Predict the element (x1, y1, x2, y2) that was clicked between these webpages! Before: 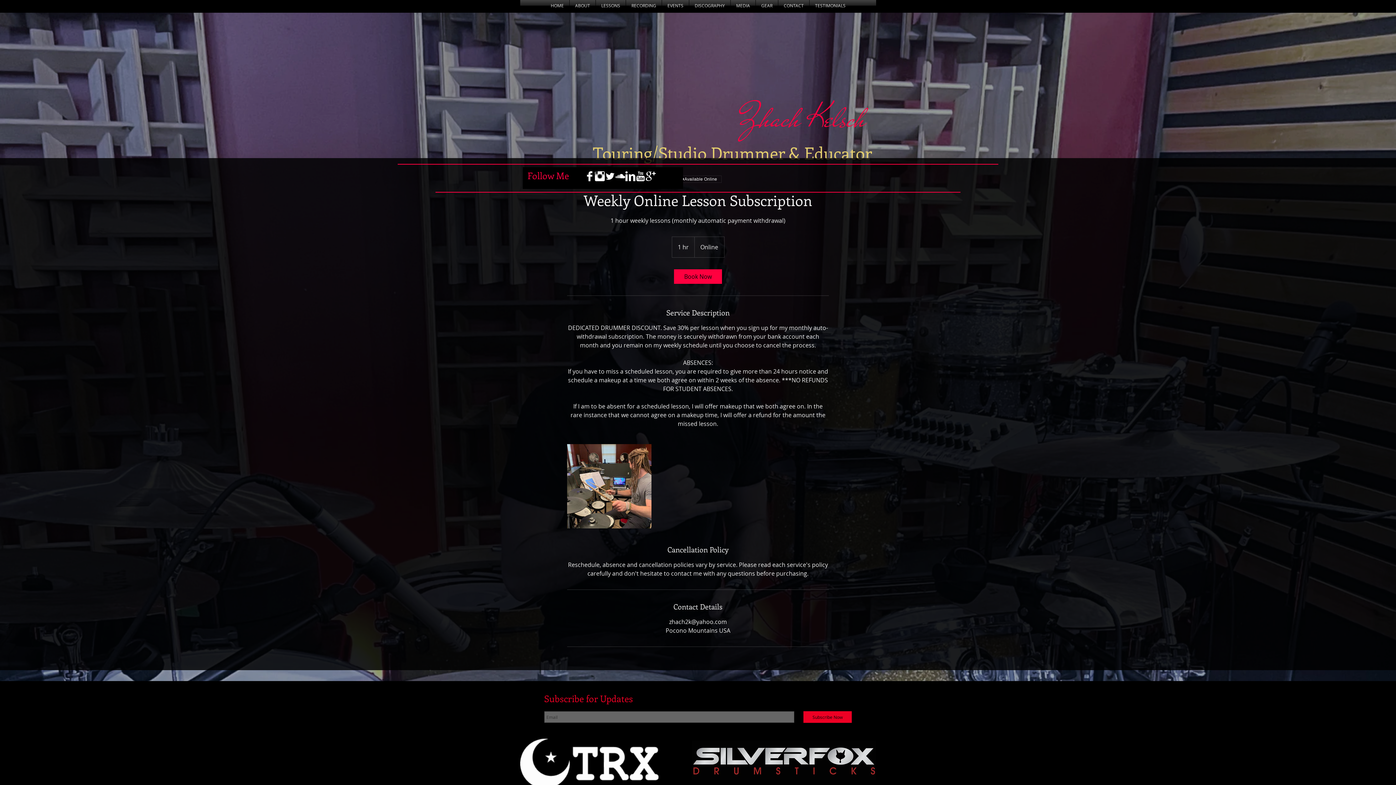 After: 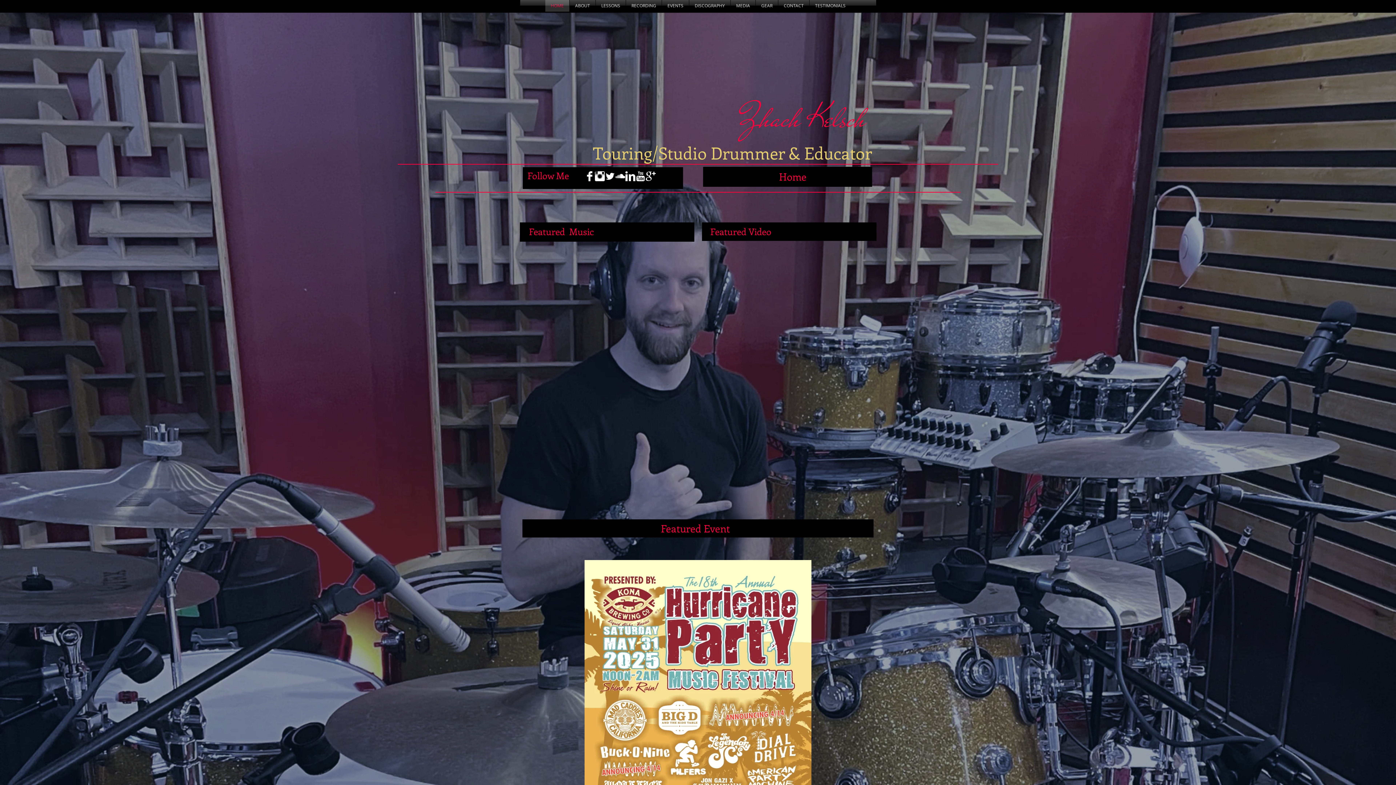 Action: label: HOME bbox: (545, 0, 569, 11)